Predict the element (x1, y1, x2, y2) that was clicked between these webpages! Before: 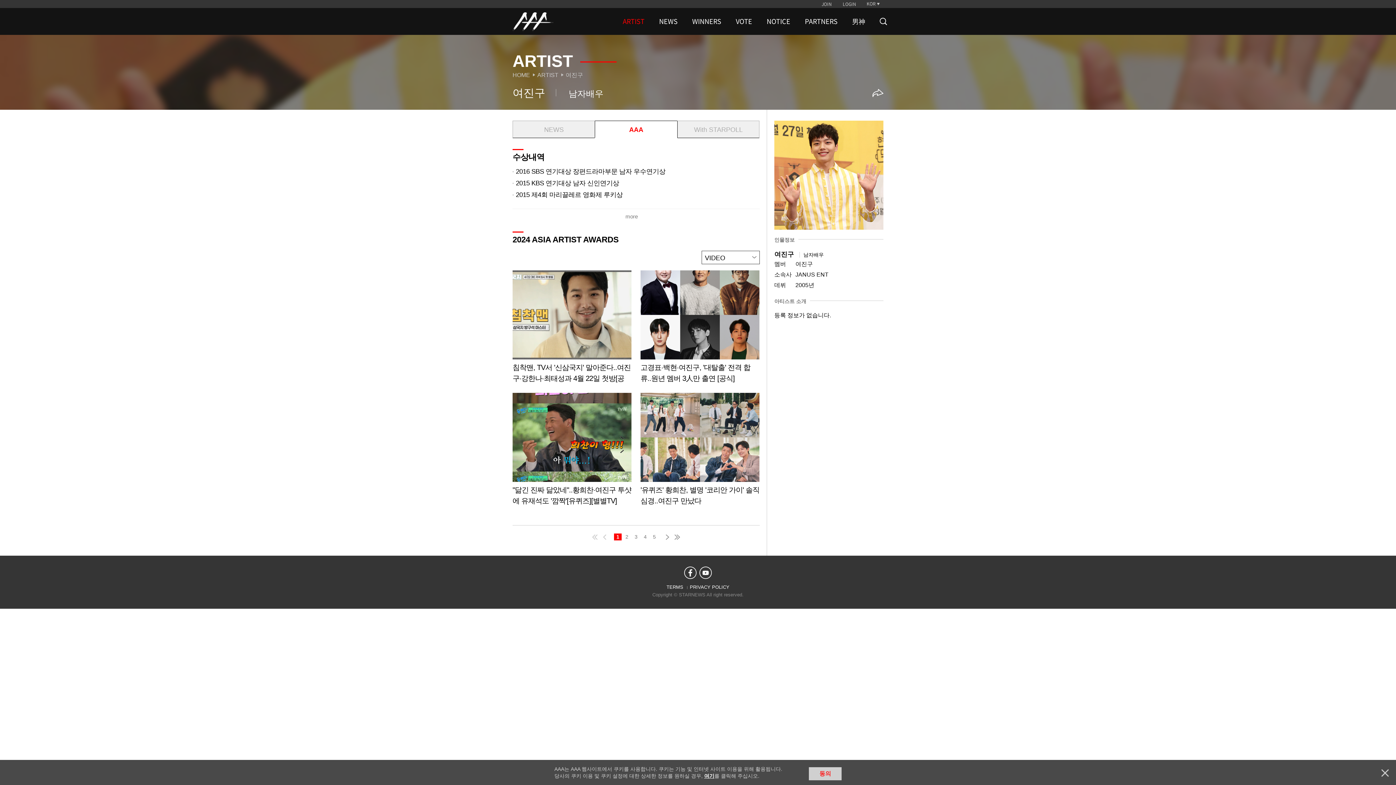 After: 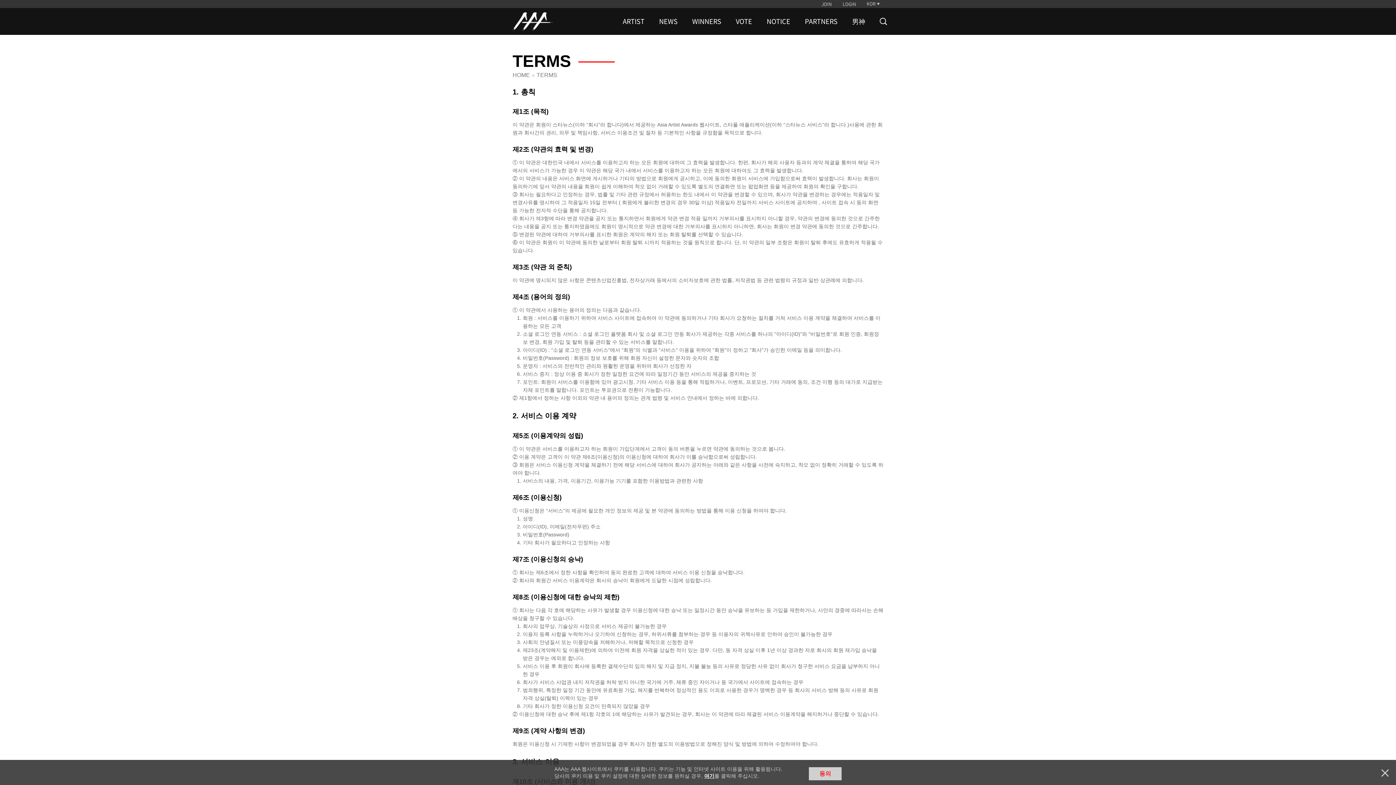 Action: bbox: (666, 582, 683, 593) label: TERMS